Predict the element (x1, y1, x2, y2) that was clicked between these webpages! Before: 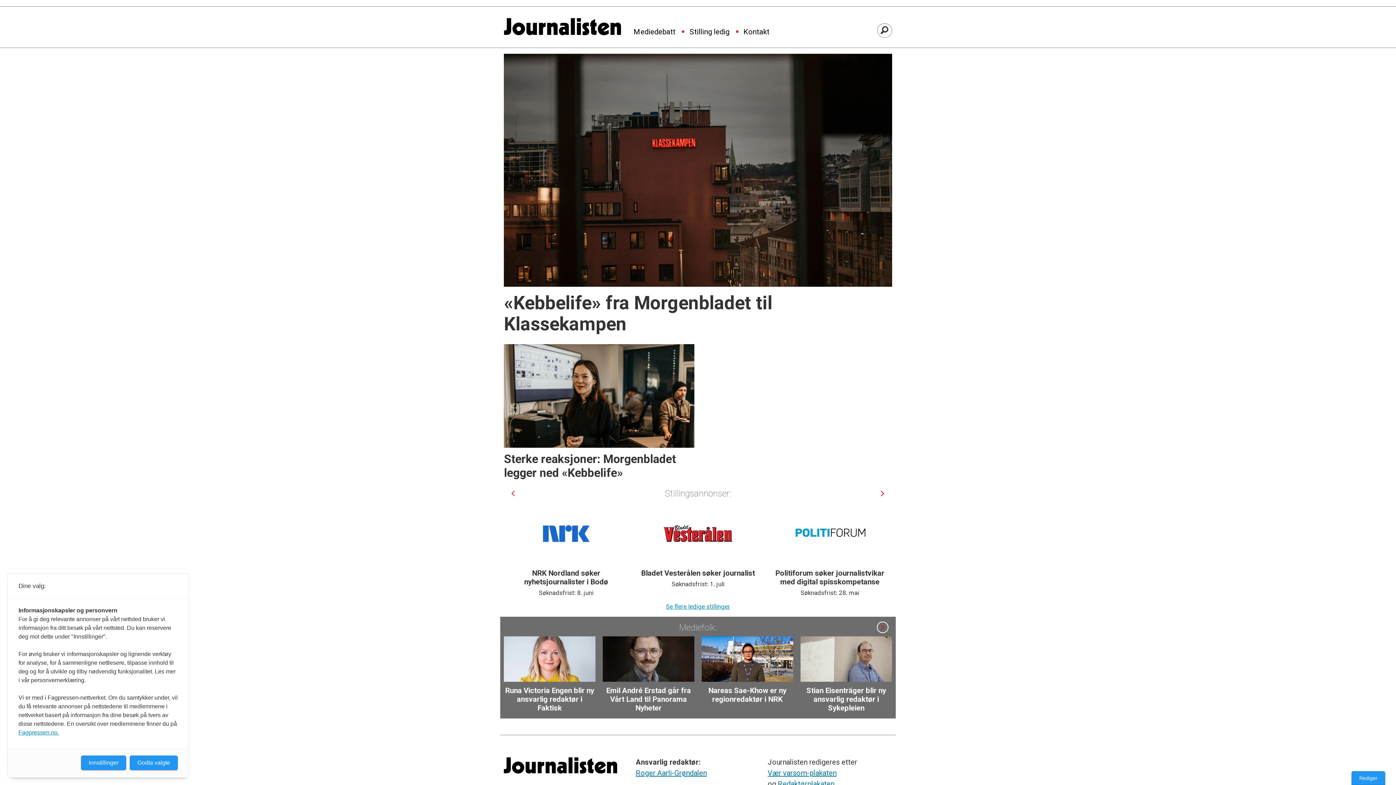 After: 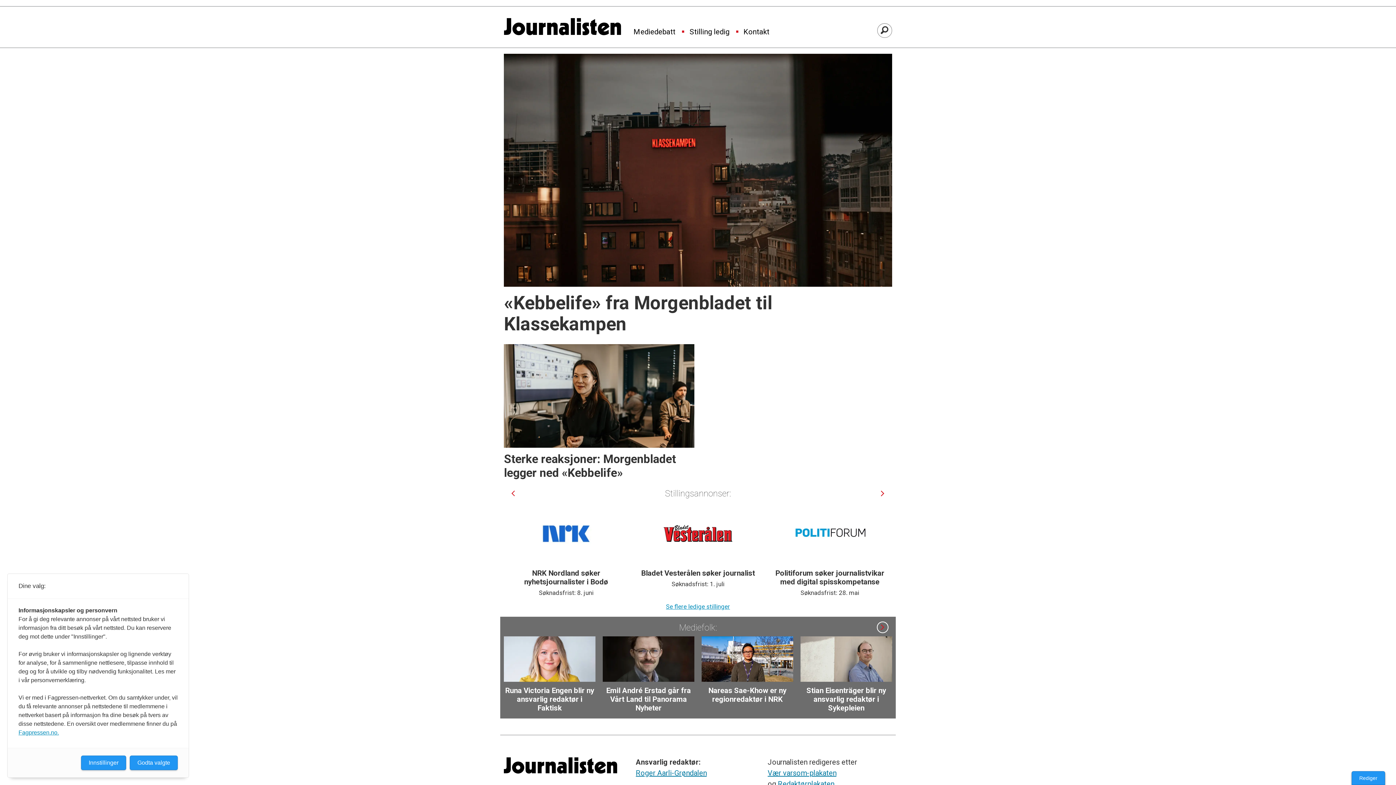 Action: label: Roger Aarli-Grøndalen bbox: (636, 769, 706, 777)